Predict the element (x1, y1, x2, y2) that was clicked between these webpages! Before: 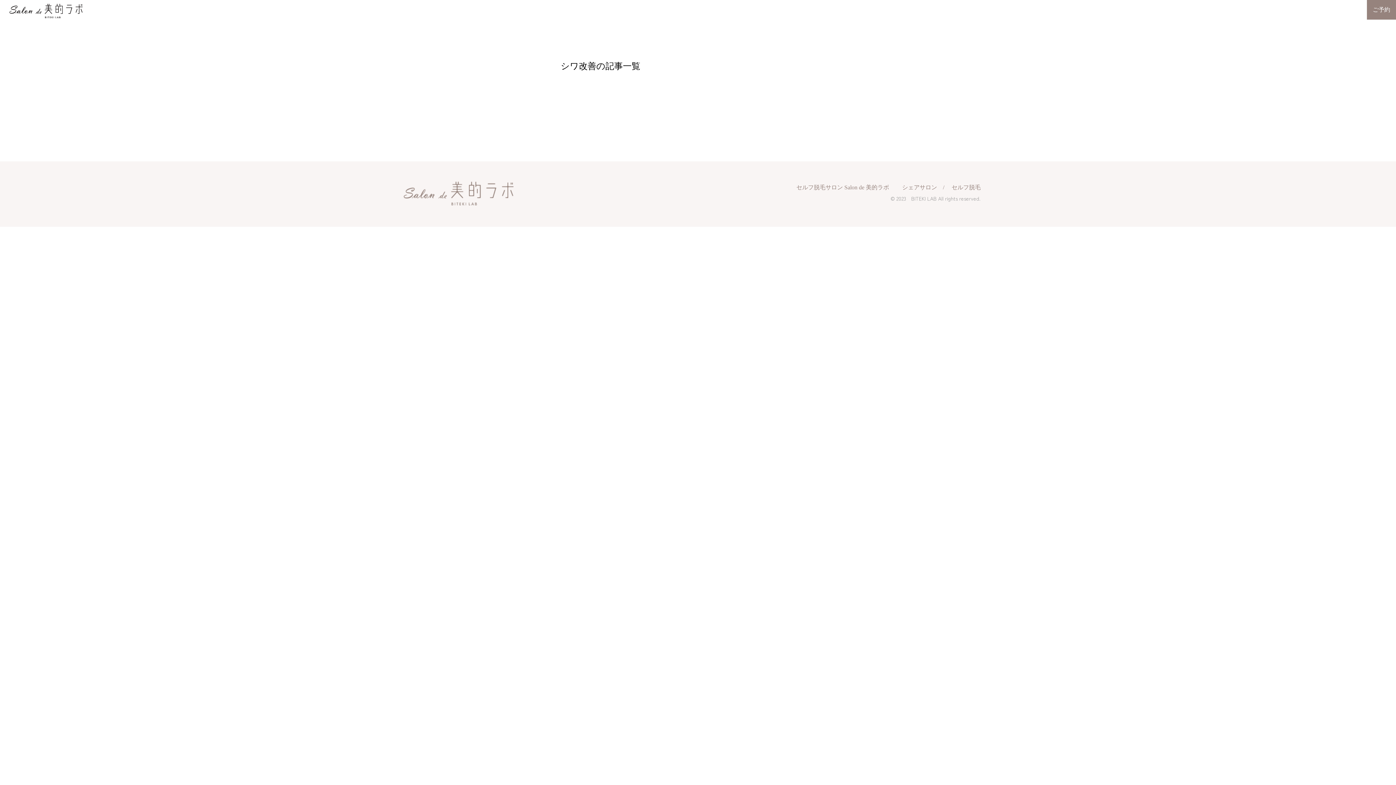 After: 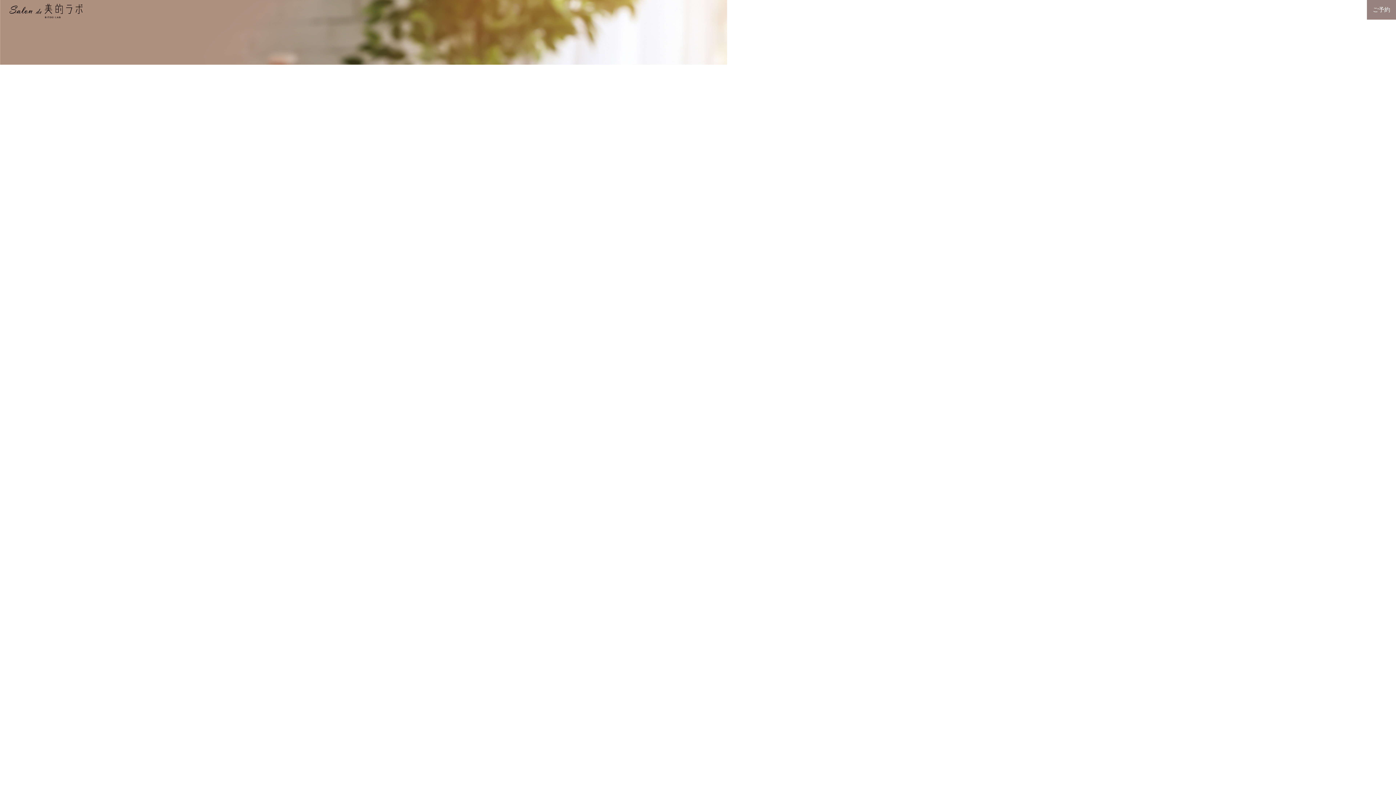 Action: bbox: (403, 198, 513, 207)